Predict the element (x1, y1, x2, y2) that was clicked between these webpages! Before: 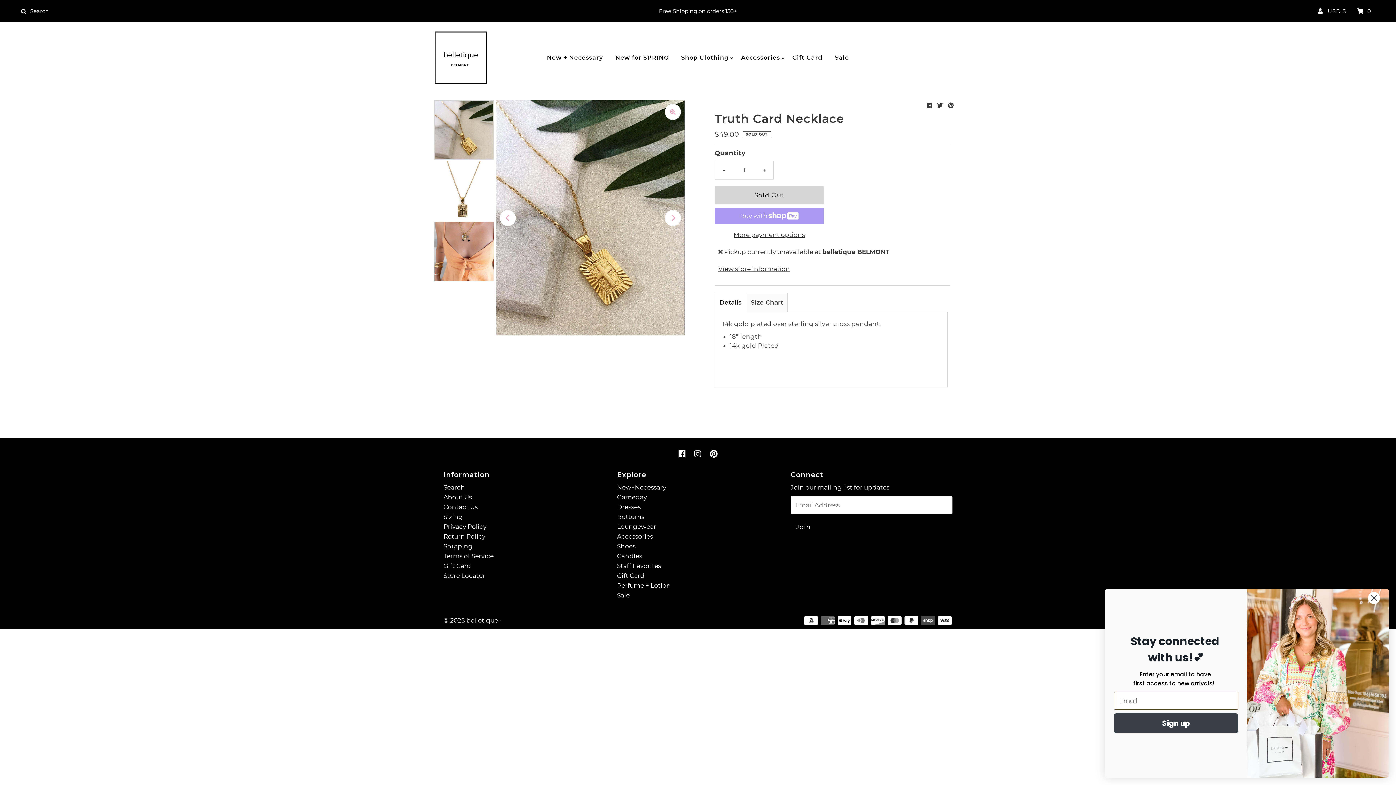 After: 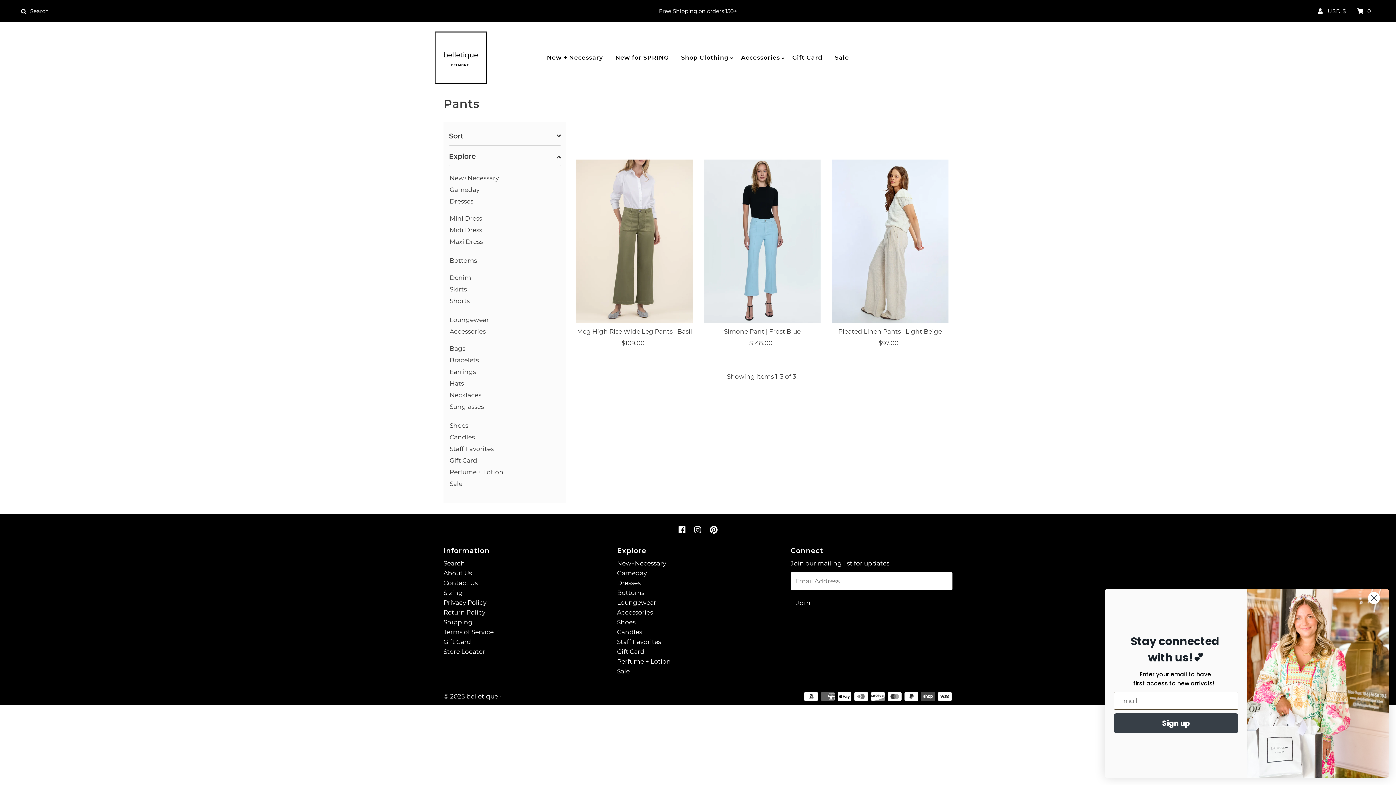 Action: label: Bottoms bbox: (617, 513, 644, 520)